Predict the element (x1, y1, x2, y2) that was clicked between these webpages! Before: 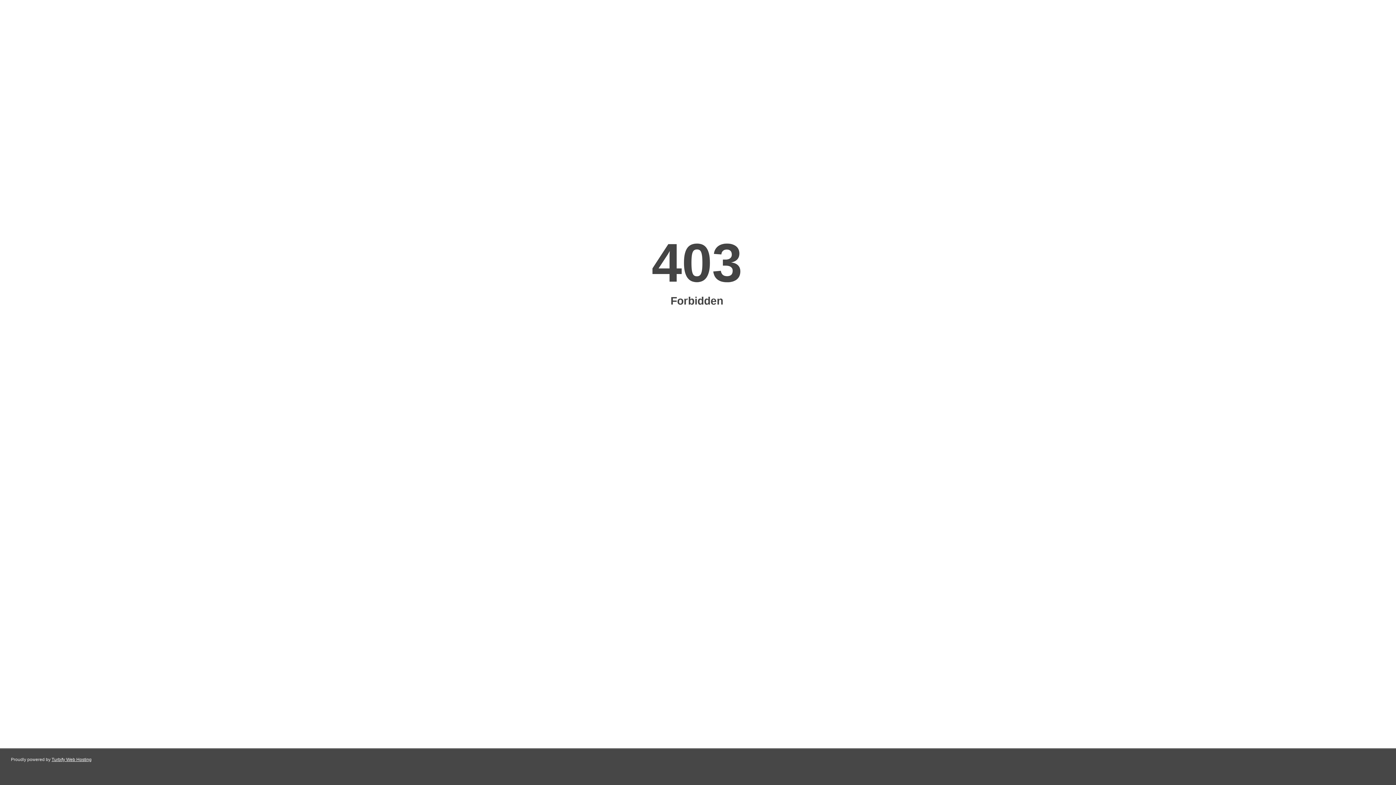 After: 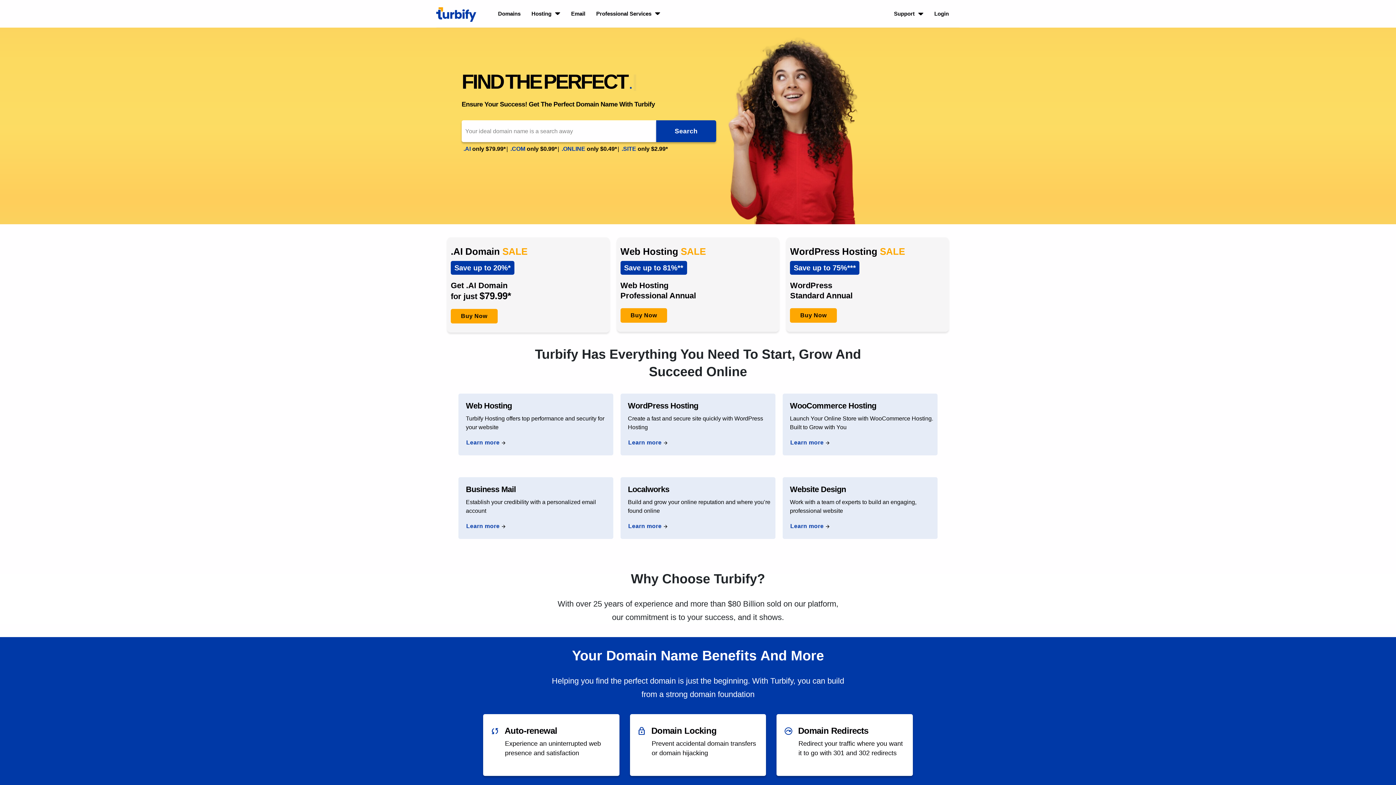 Action: bbox: (51, 757, 91, 762) label: Turbify Web Hosting